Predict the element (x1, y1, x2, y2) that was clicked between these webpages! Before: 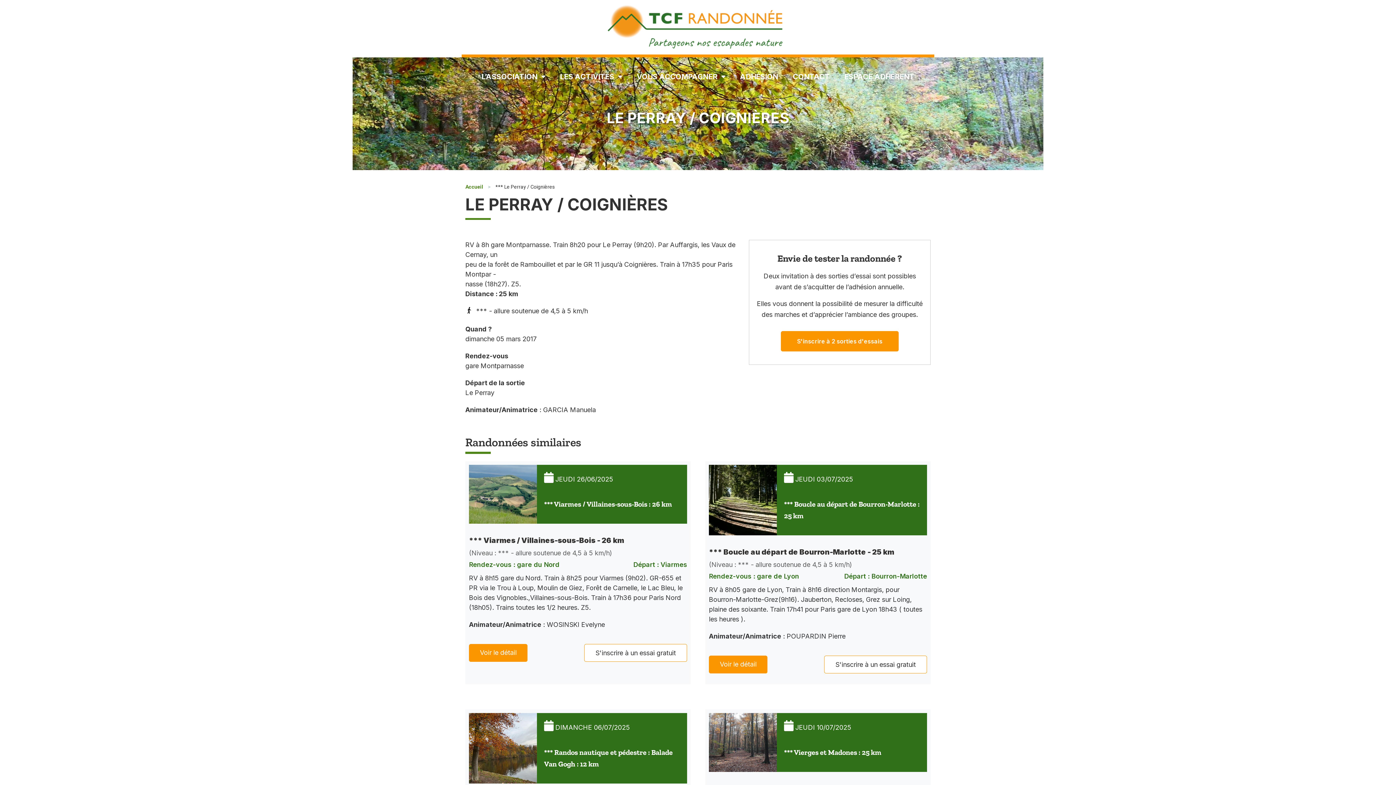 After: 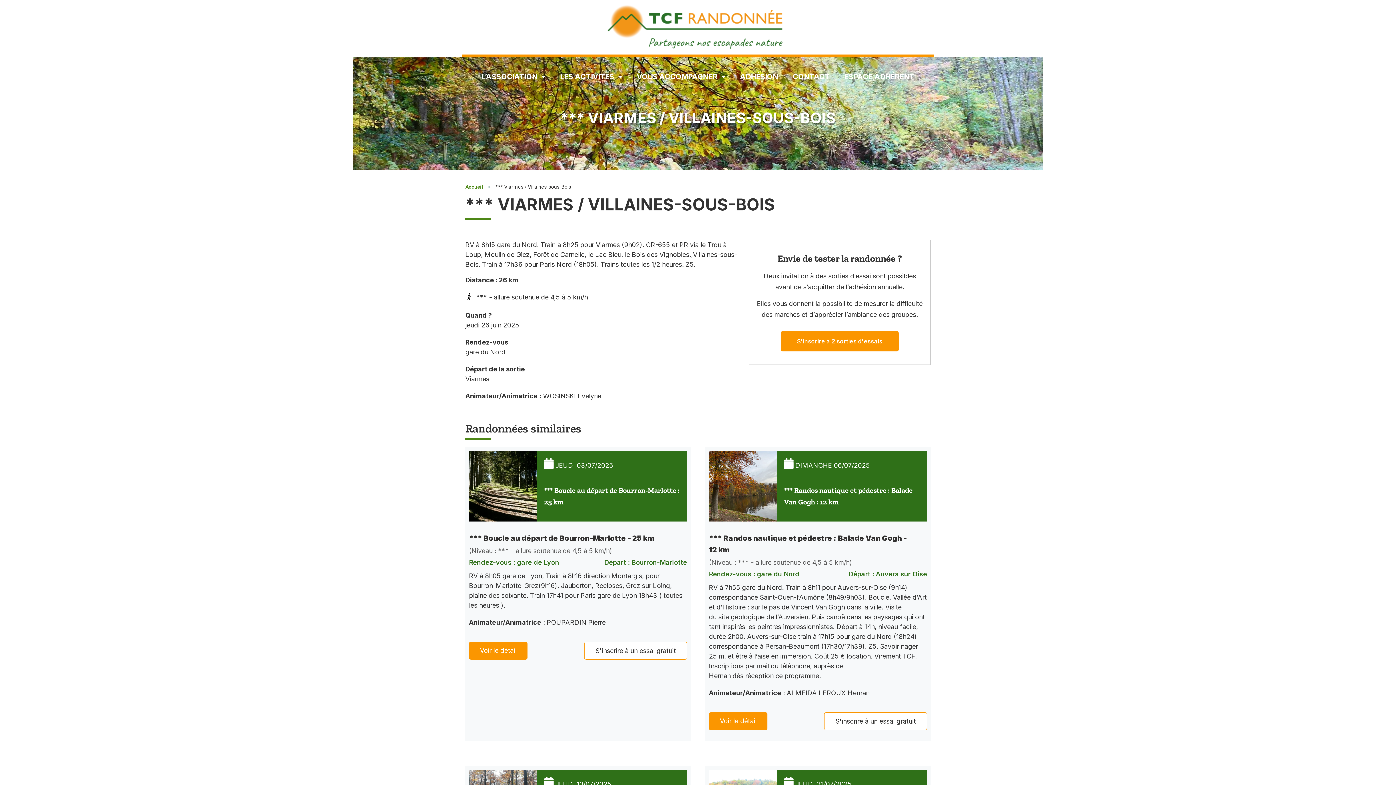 Action: bbox: (469, 517, 536, 525)